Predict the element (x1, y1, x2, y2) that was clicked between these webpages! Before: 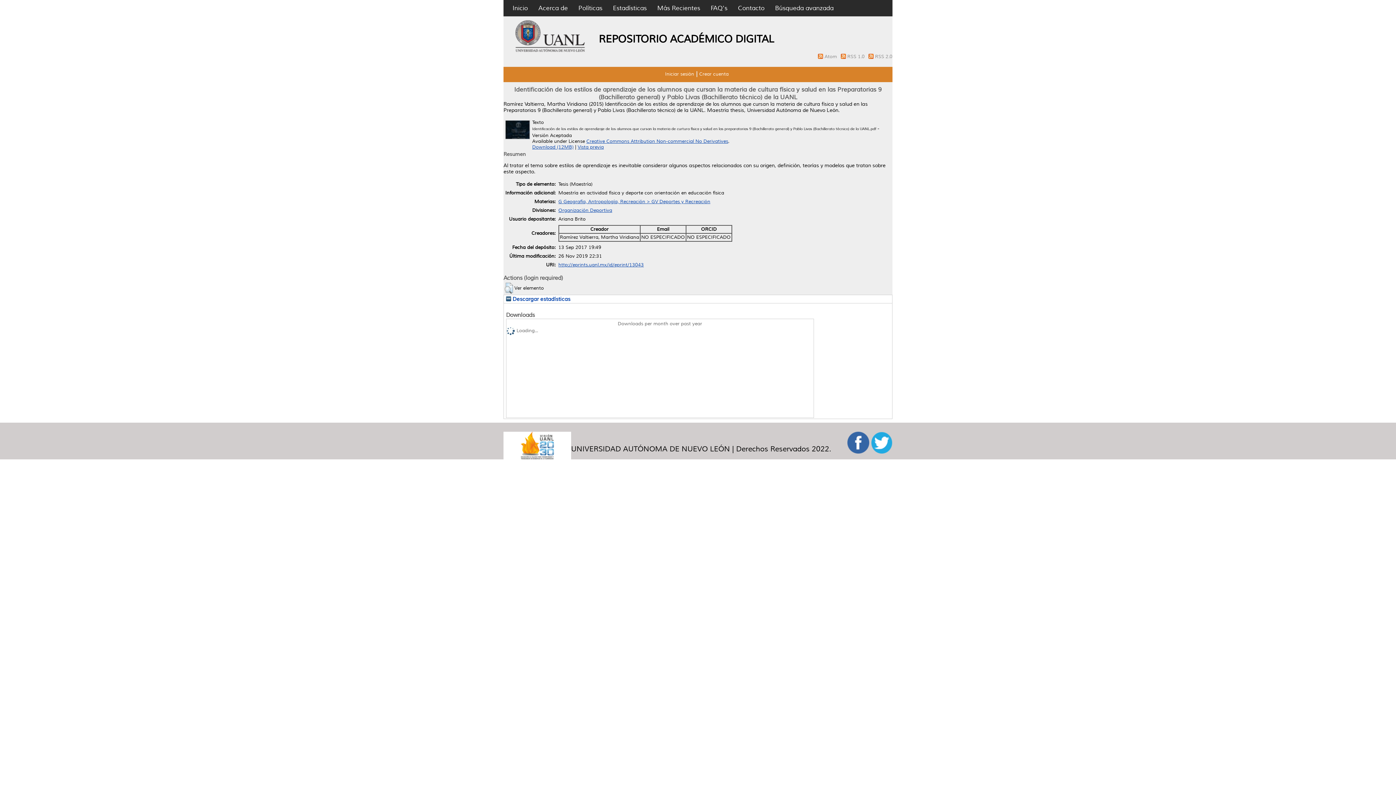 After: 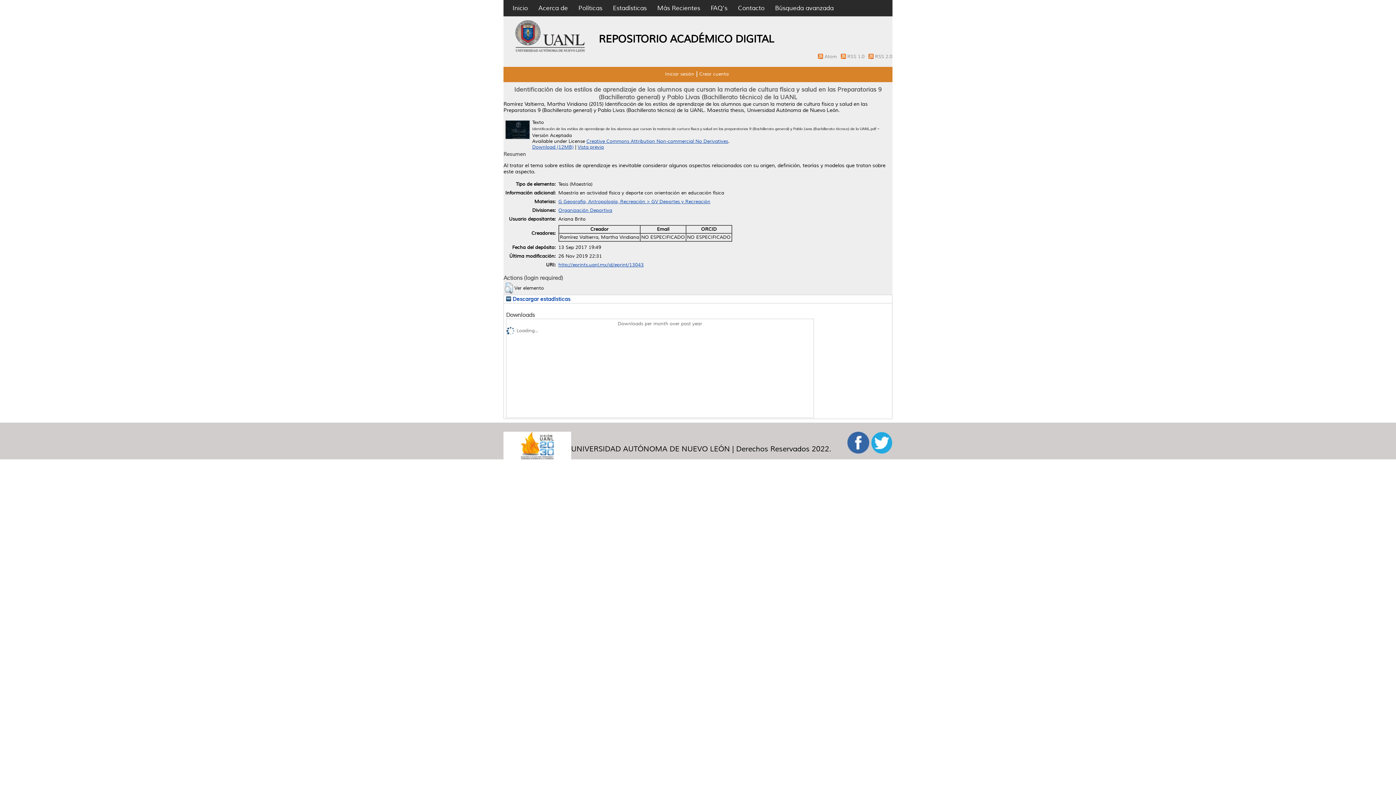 Action: bbox: (870, 449, 892, 455)